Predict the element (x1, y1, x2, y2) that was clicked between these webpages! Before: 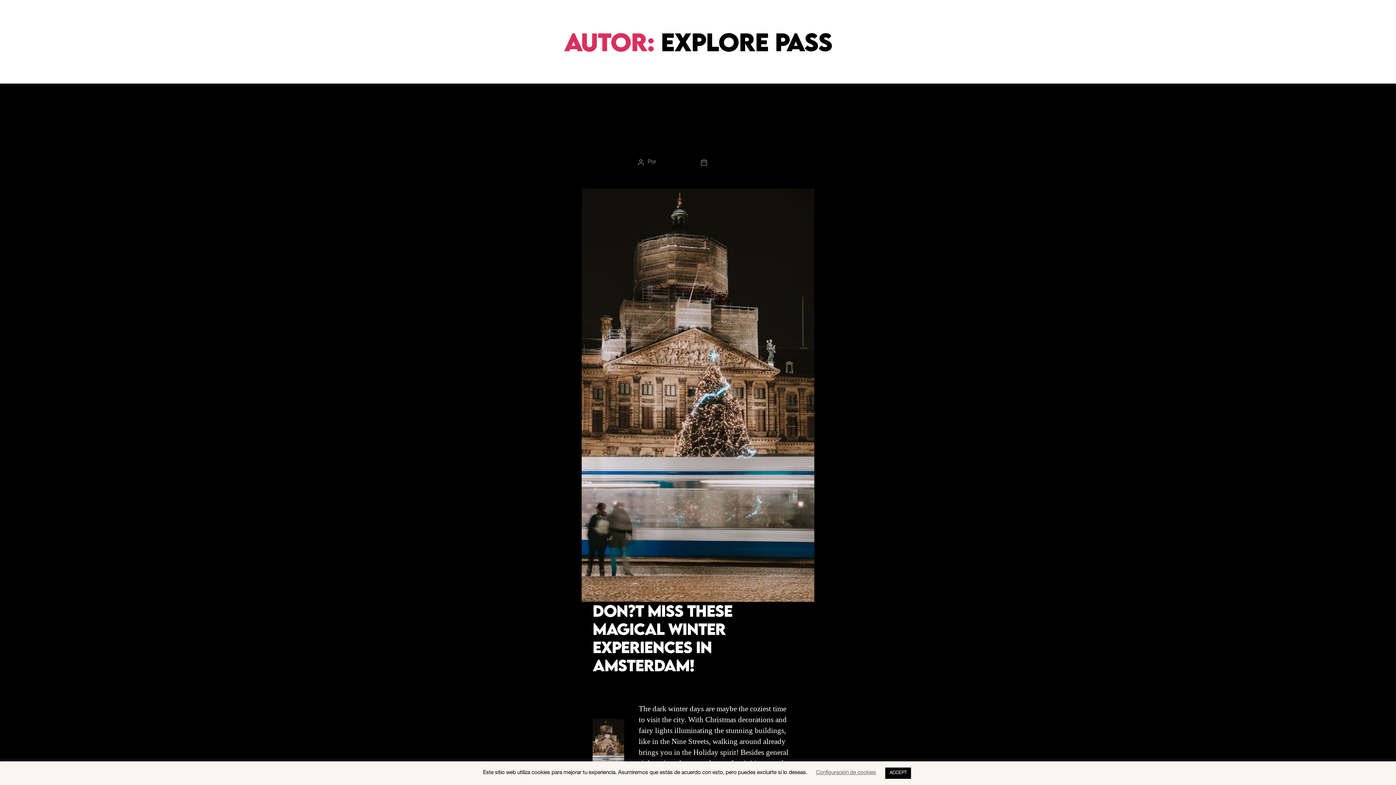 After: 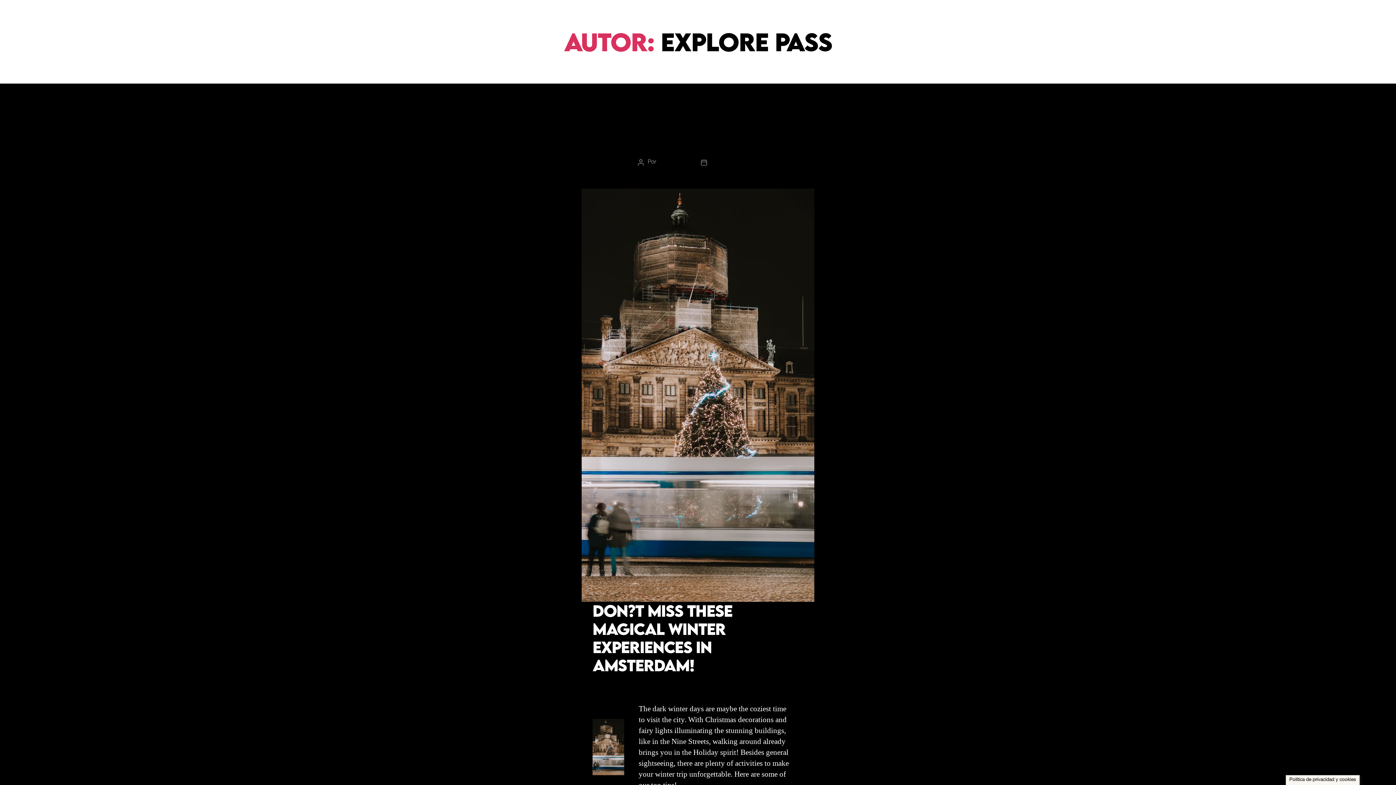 Action: bbox: (885, 768, 911, 779) label: ACCEPT